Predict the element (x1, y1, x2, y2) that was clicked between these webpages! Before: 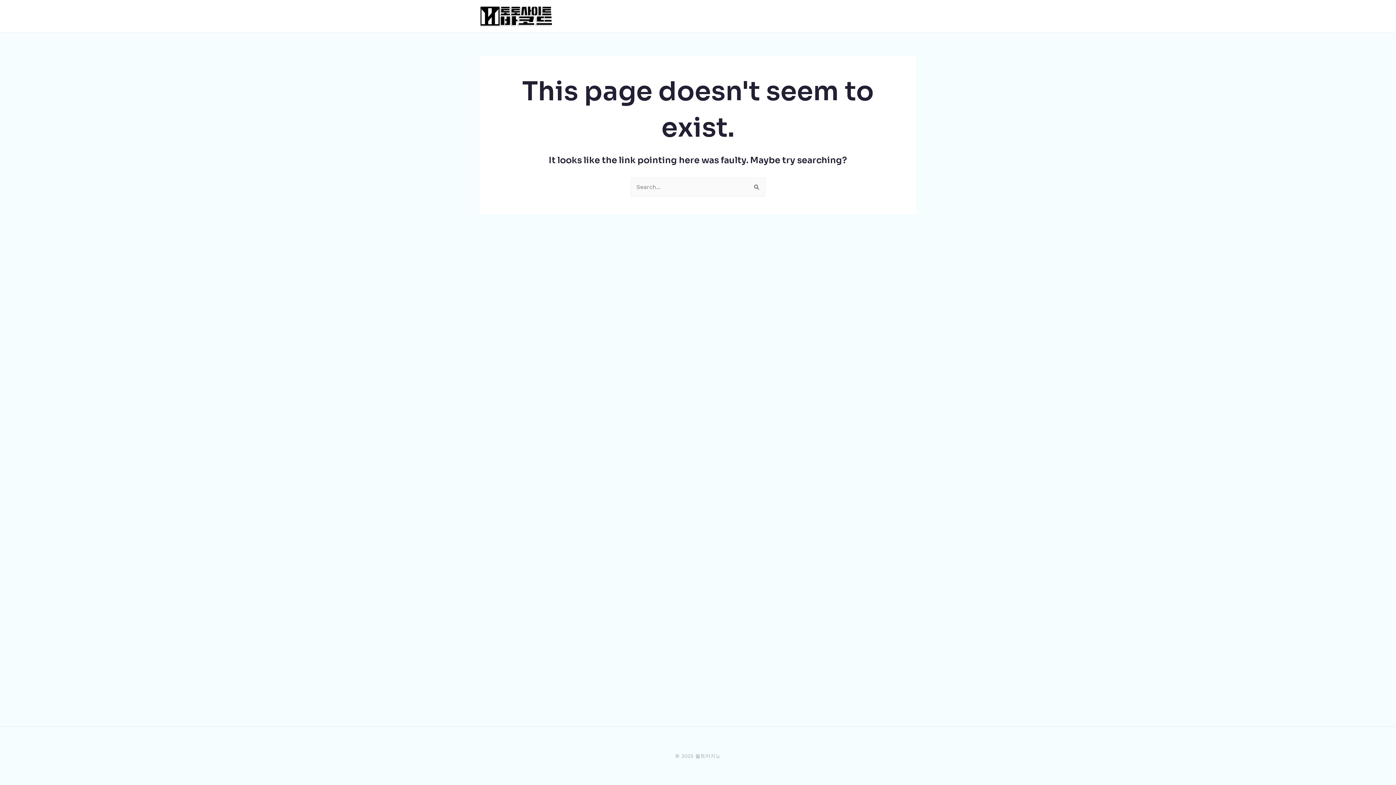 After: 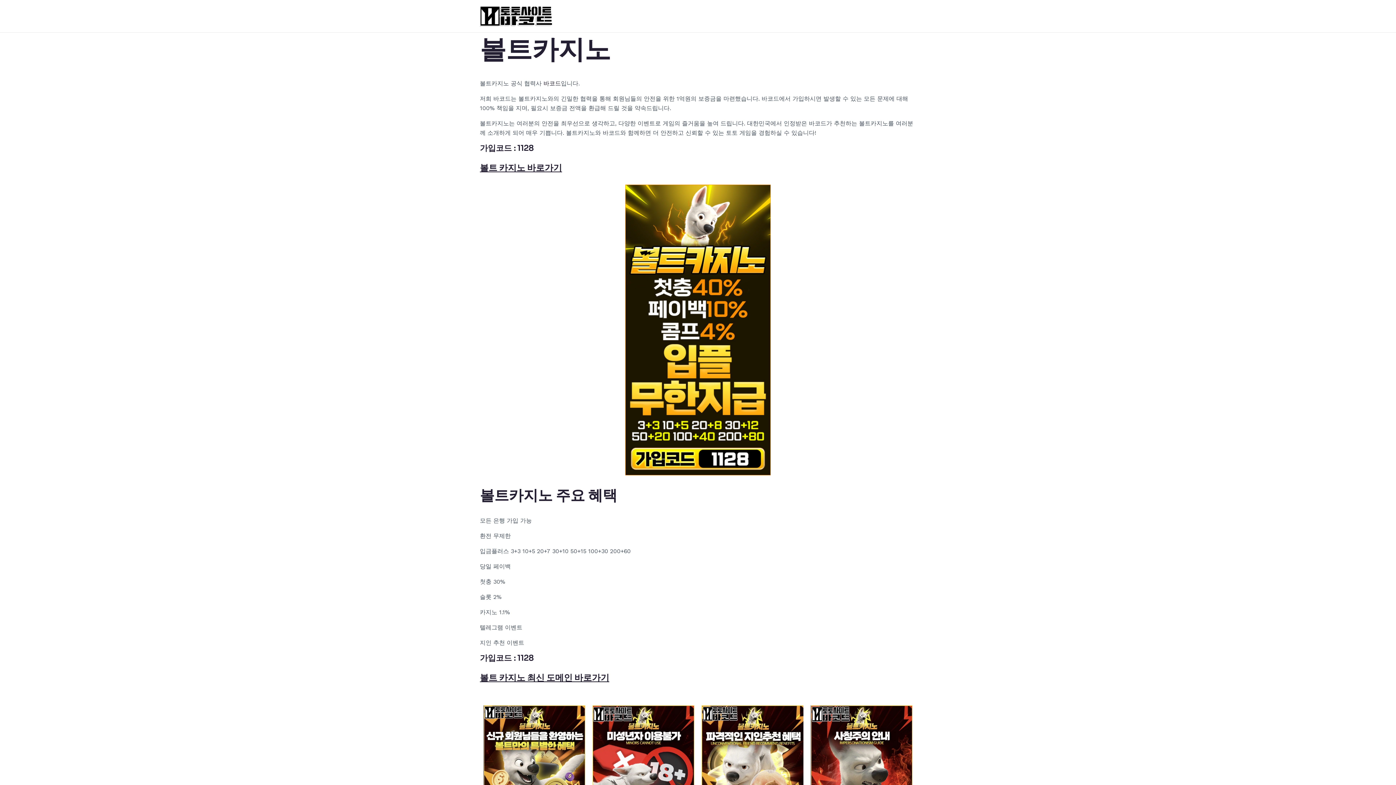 Action: bbox: (480, 12, 552, 19)